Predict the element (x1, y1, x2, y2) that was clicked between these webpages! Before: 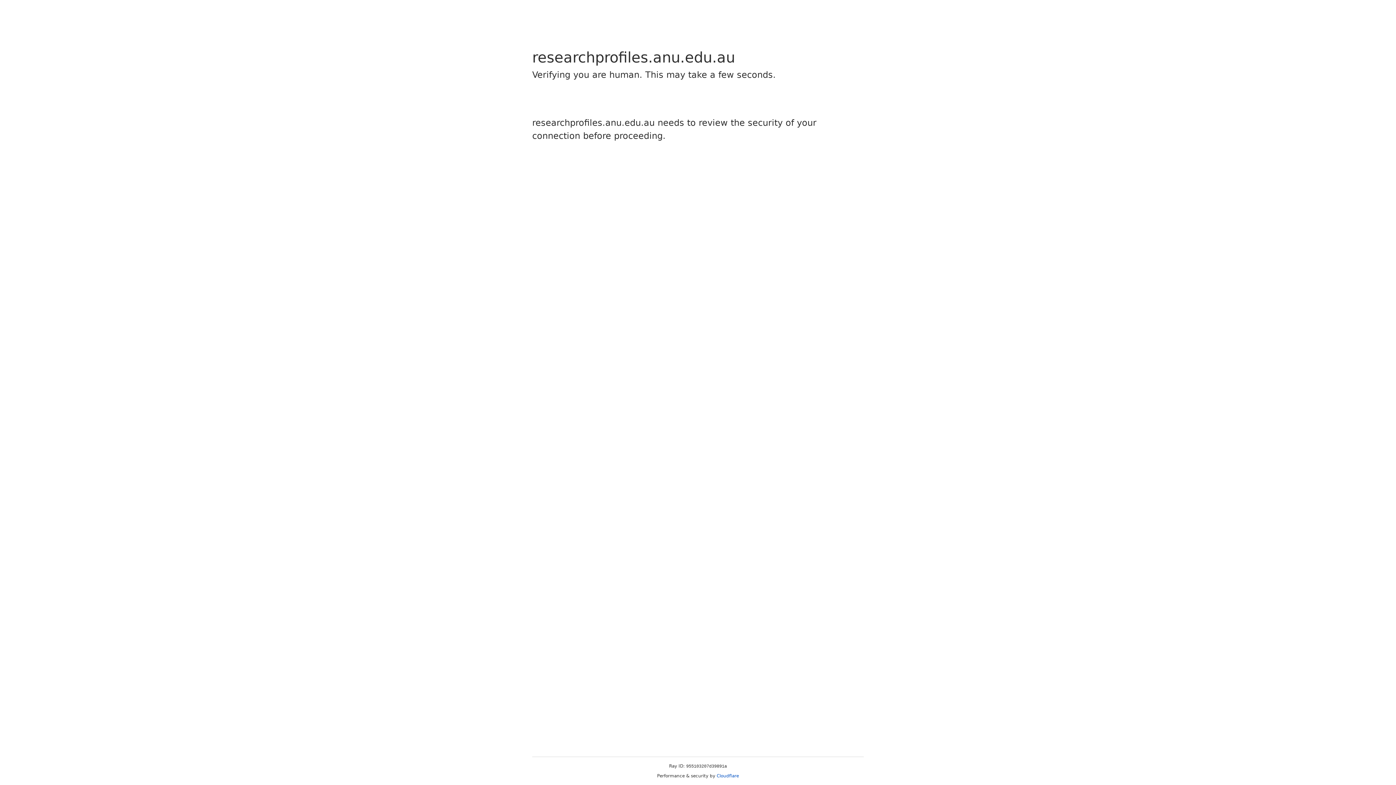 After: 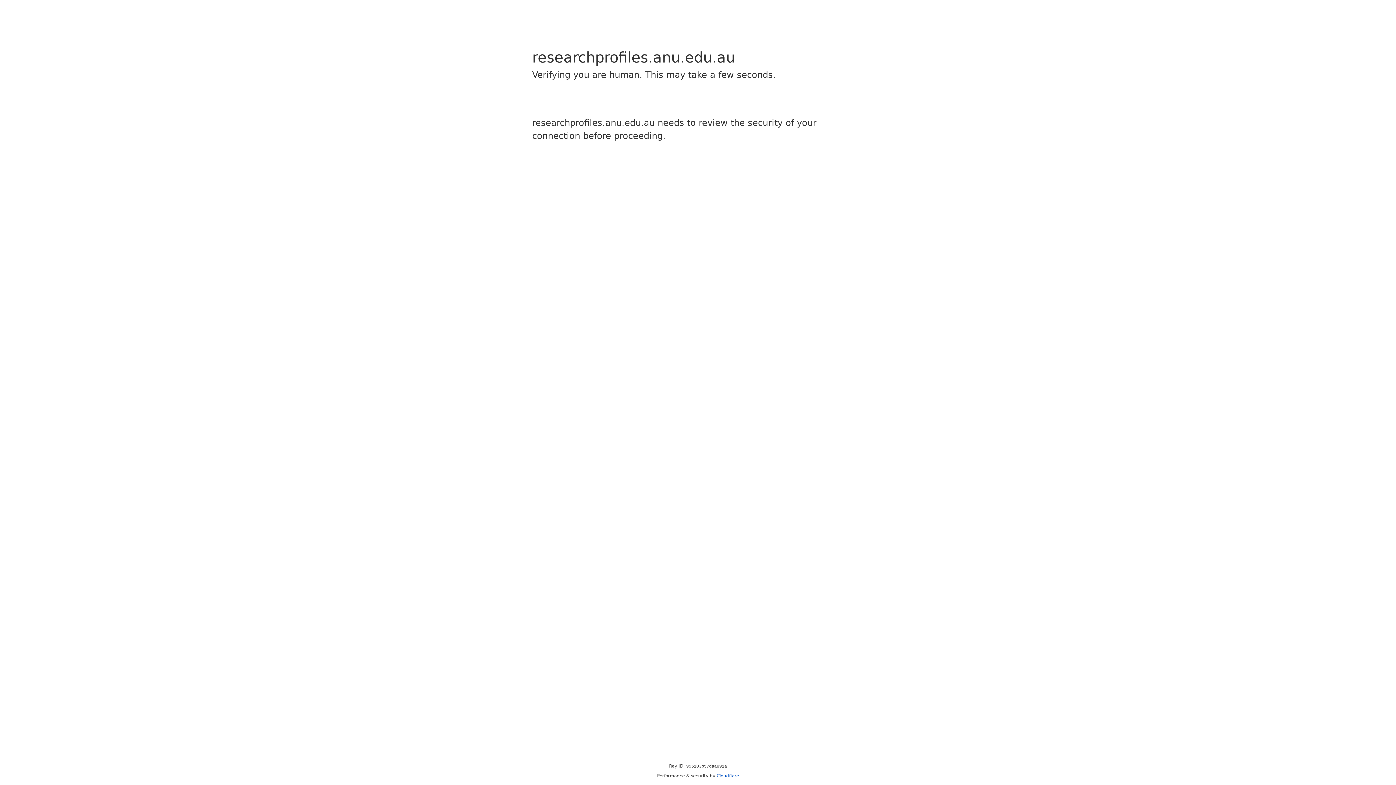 Action: label: Cloudflare bbox: (716, 773, 739, 778)